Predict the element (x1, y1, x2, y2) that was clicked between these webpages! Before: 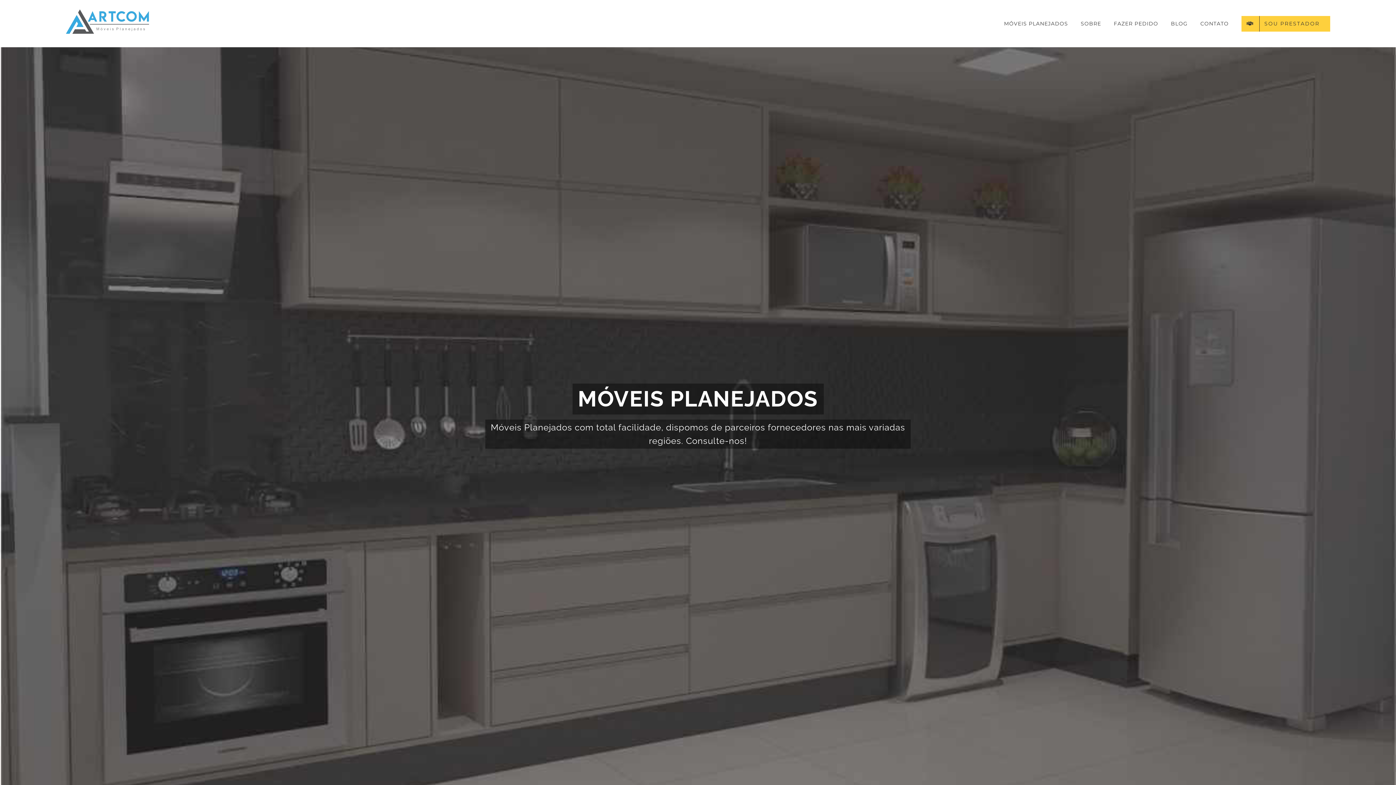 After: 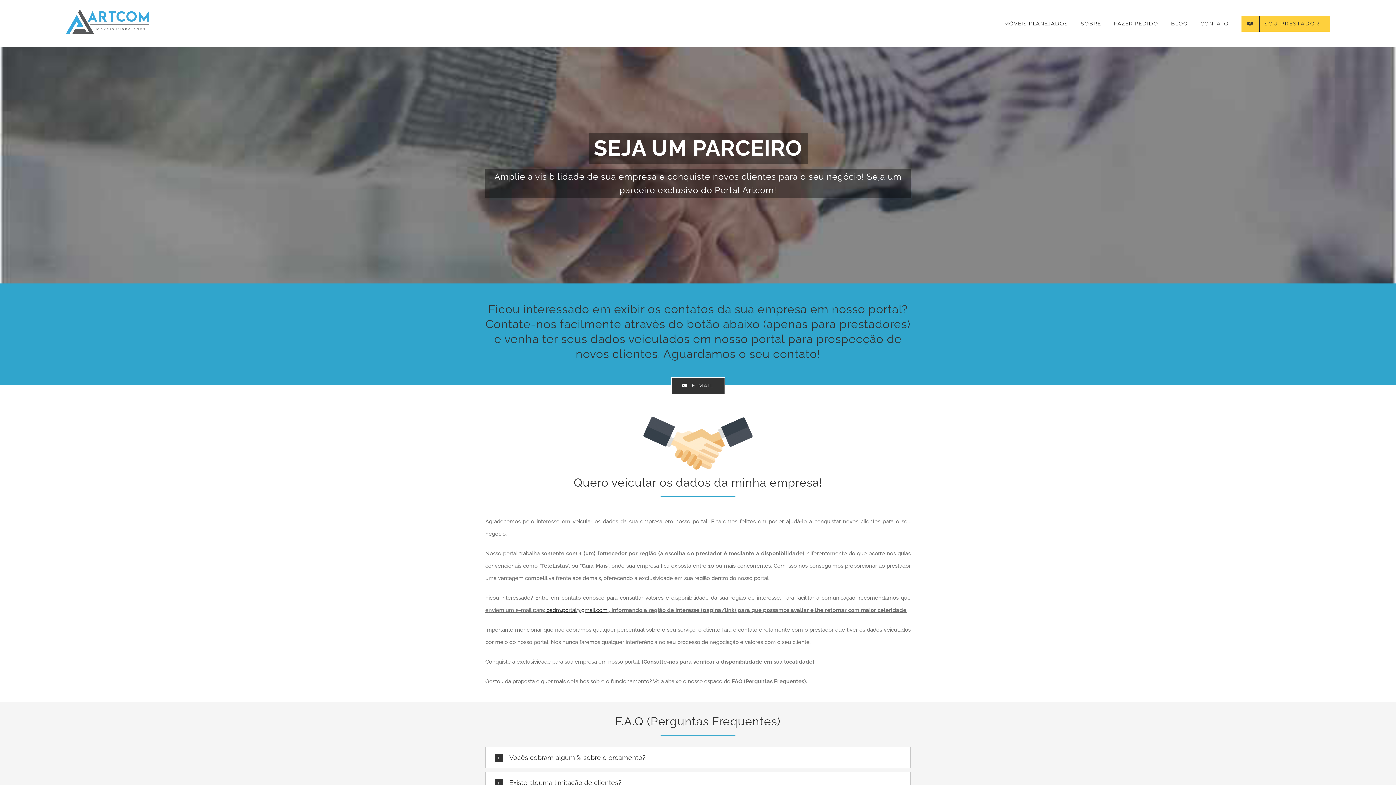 Action: bbox: (1241, 0, 1330, 47) label: SOU PRESTADOR